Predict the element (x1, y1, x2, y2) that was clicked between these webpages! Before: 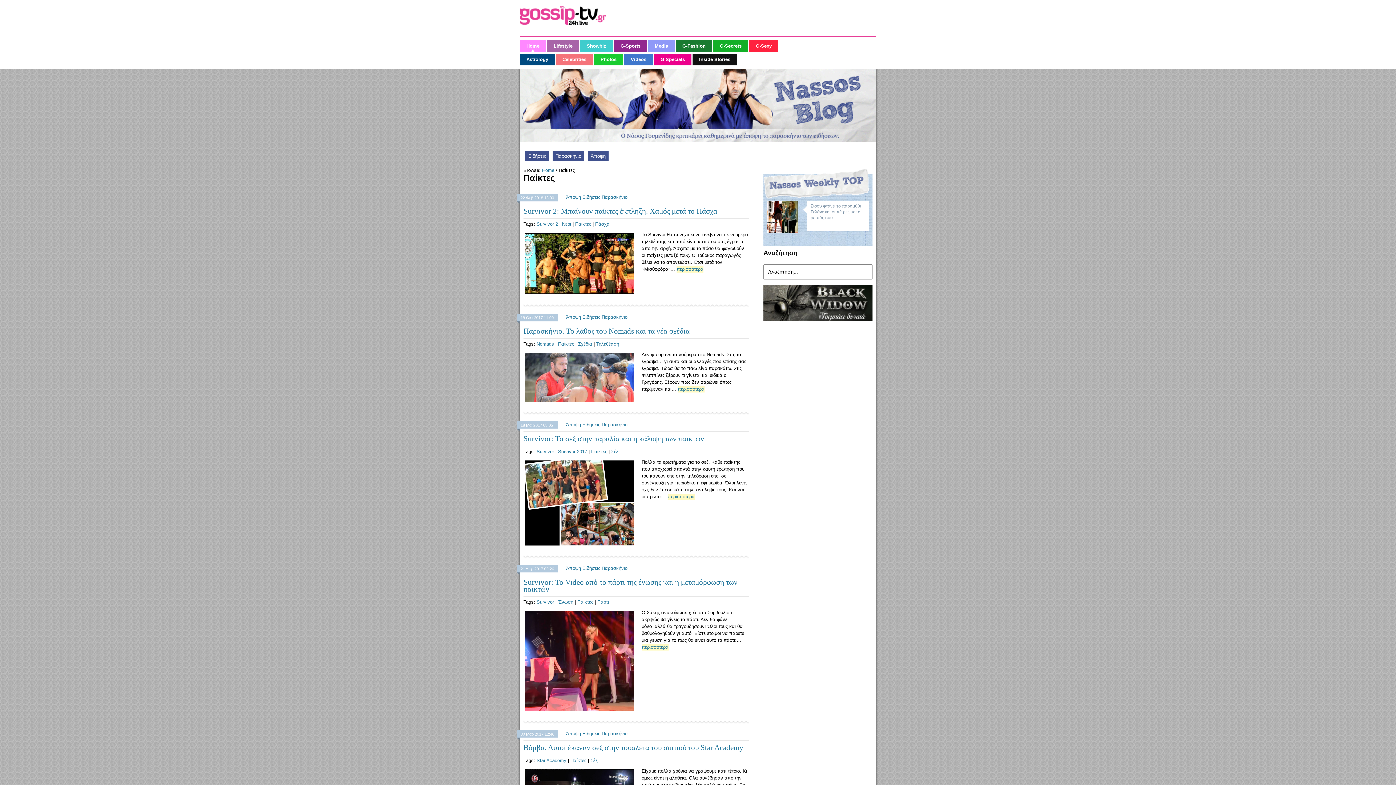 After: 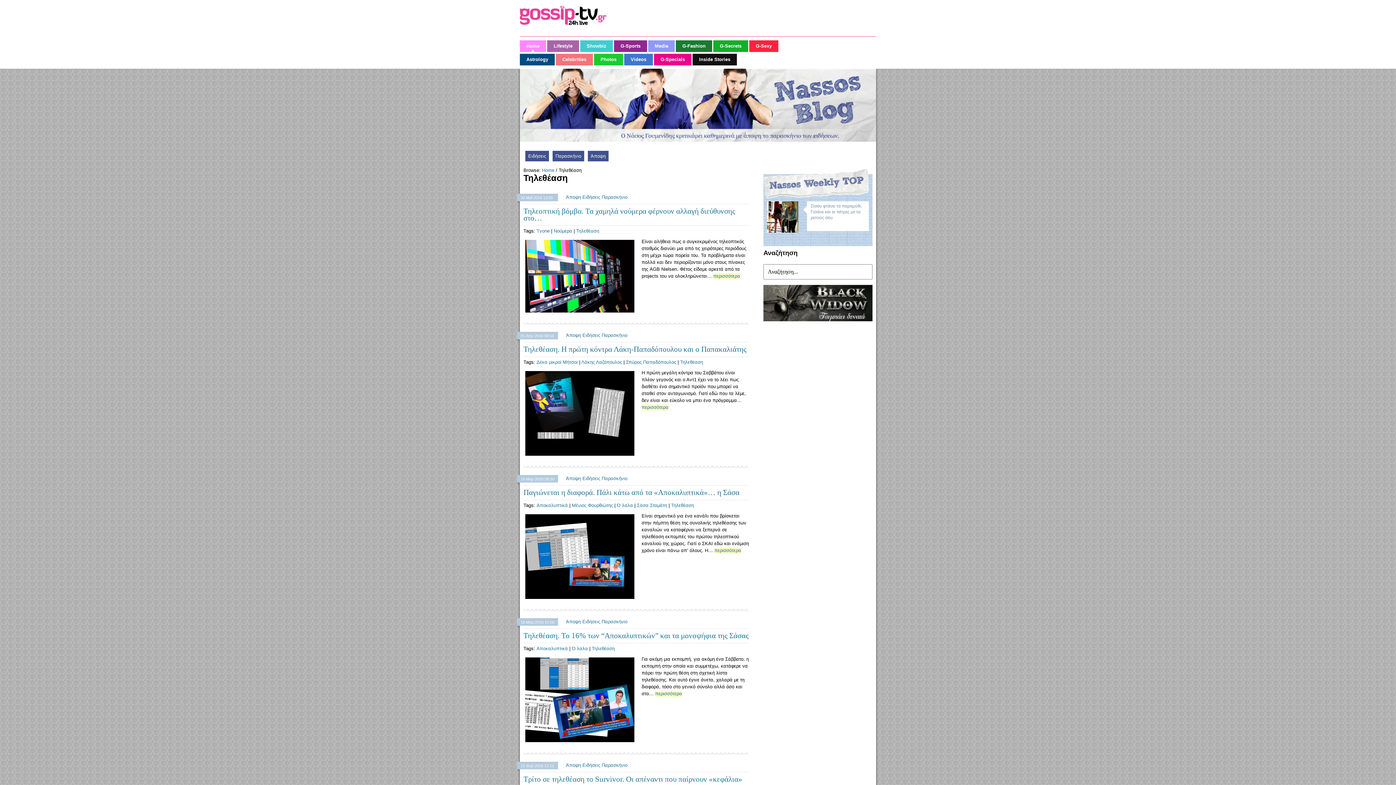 Action: bbox: (596, 341, 619, 346) label: Τηλεθέαση